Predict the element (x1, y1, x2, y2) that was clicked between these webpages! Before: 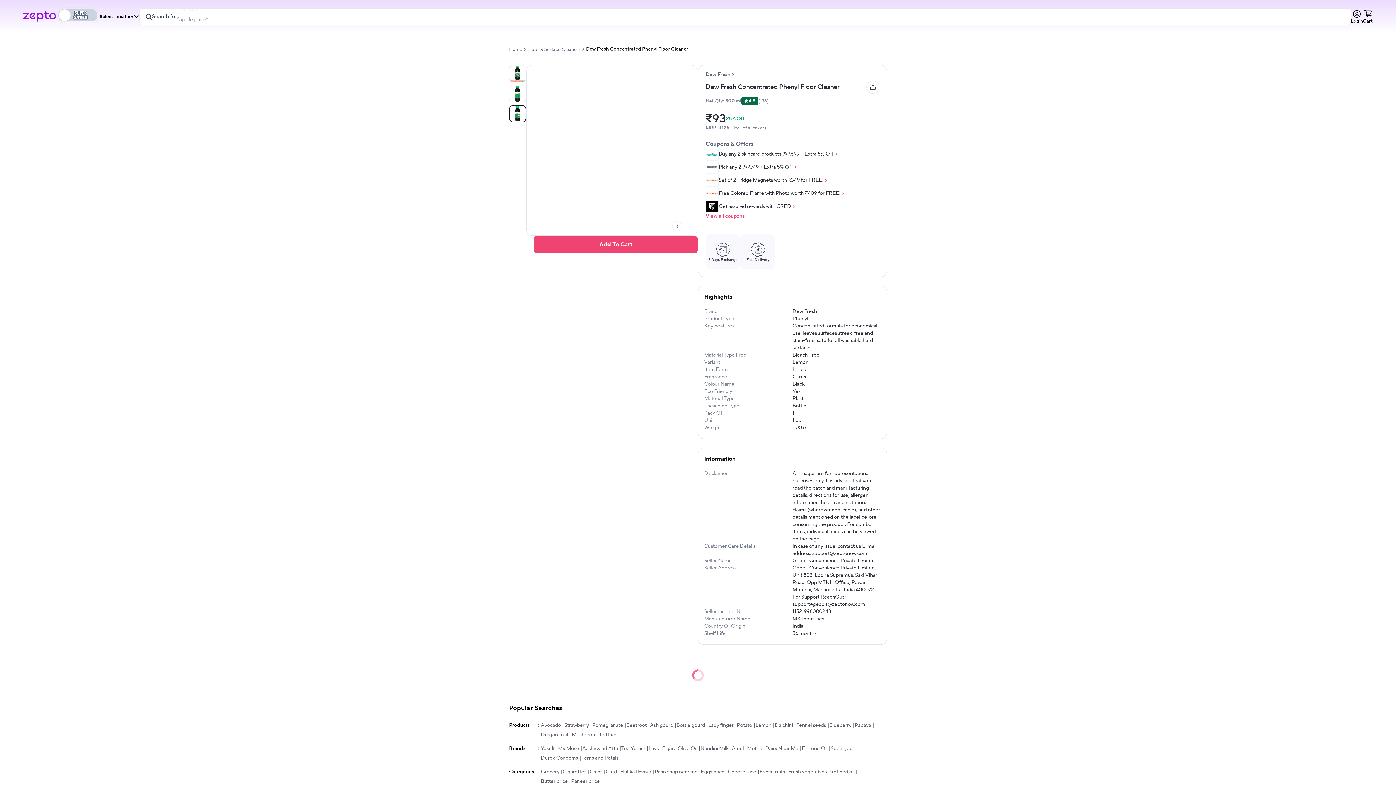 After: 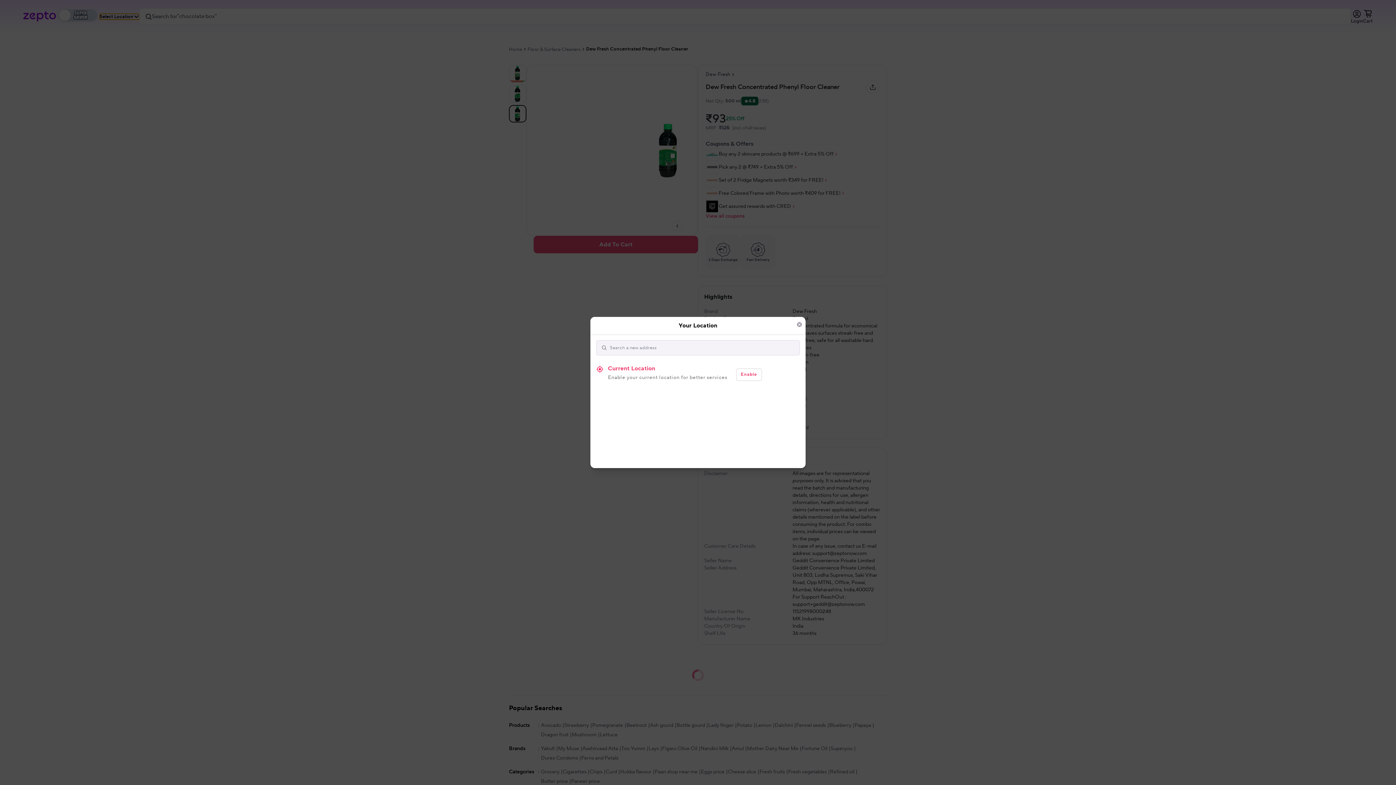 Action: bbox: (99, 13, 139, 19) label: Select Location